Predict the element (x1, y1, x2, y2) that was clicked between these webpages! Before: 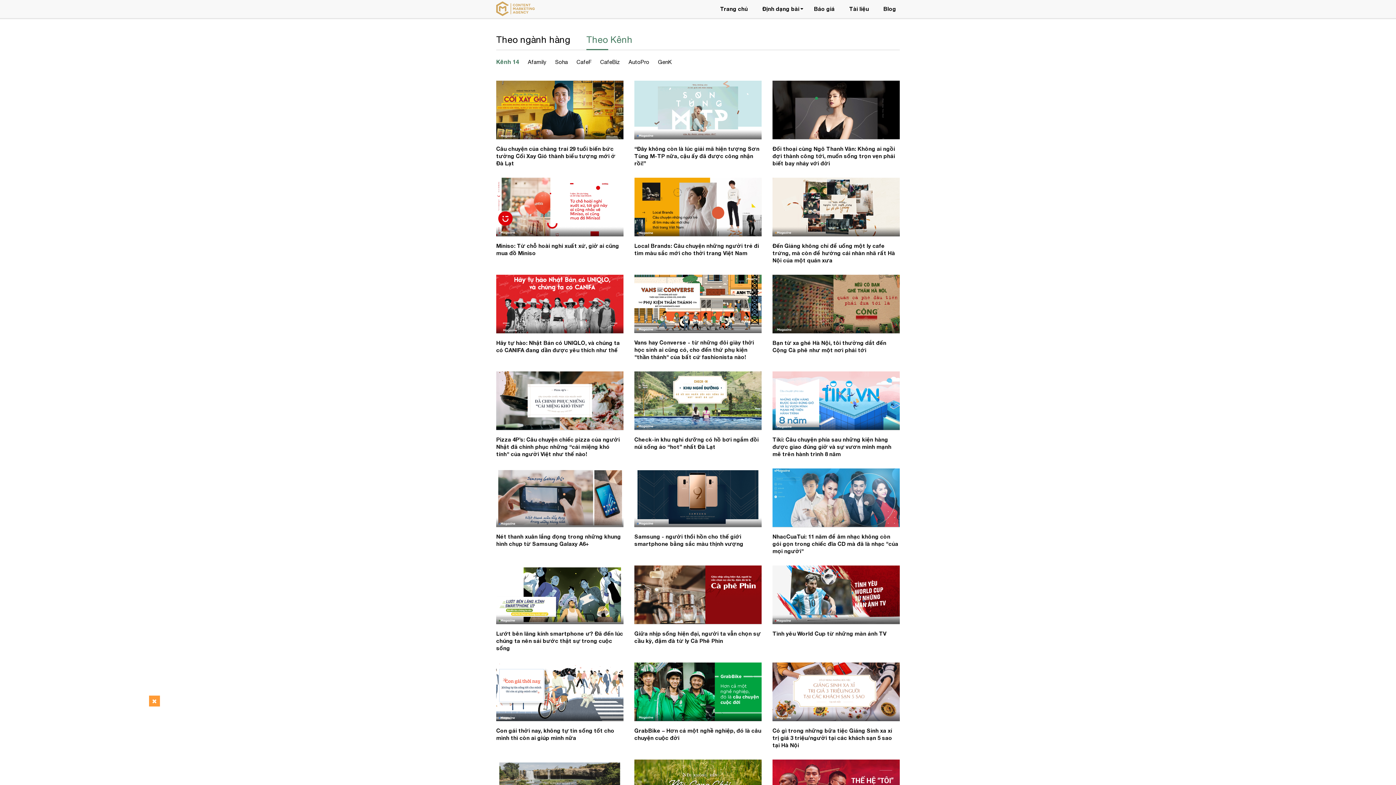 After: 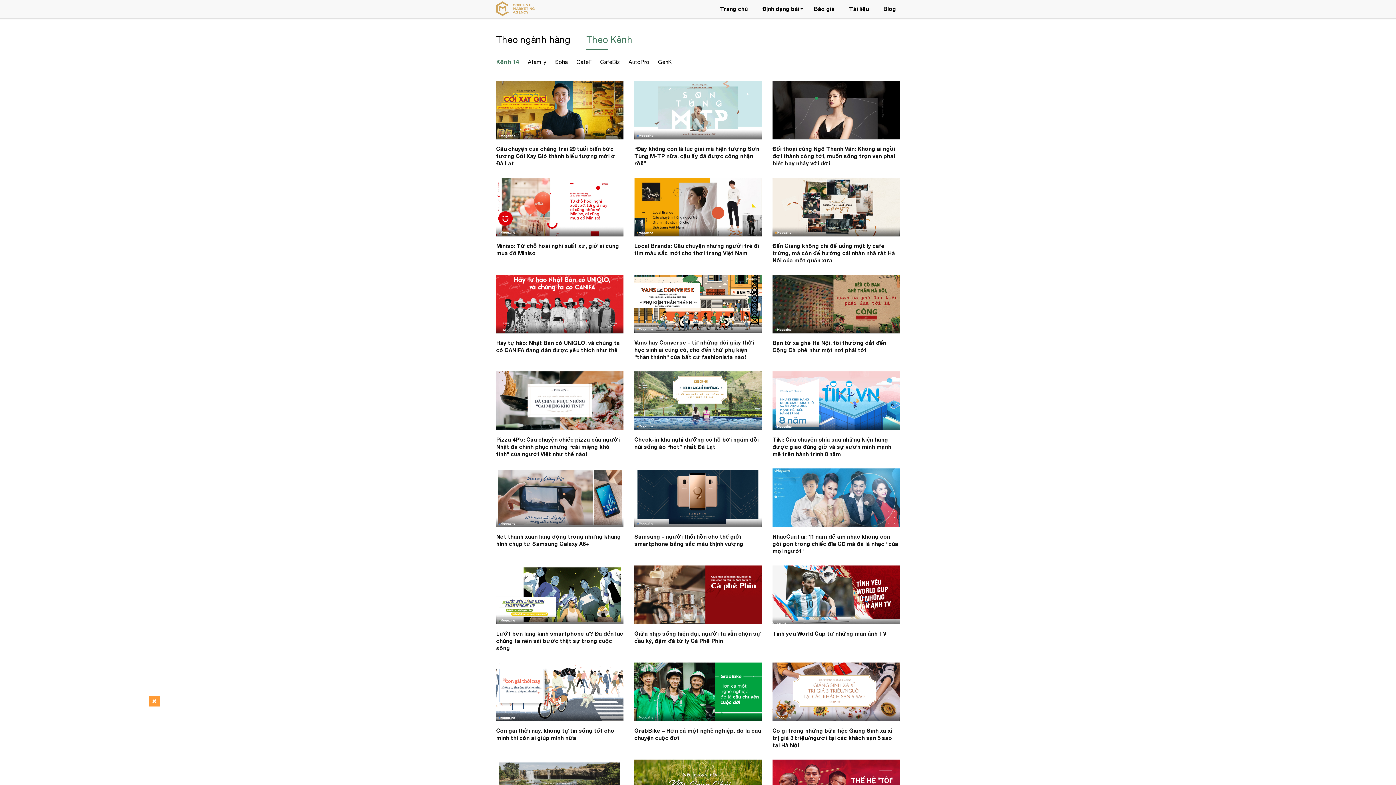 Action: bbox: (772, 565, 900, 624)